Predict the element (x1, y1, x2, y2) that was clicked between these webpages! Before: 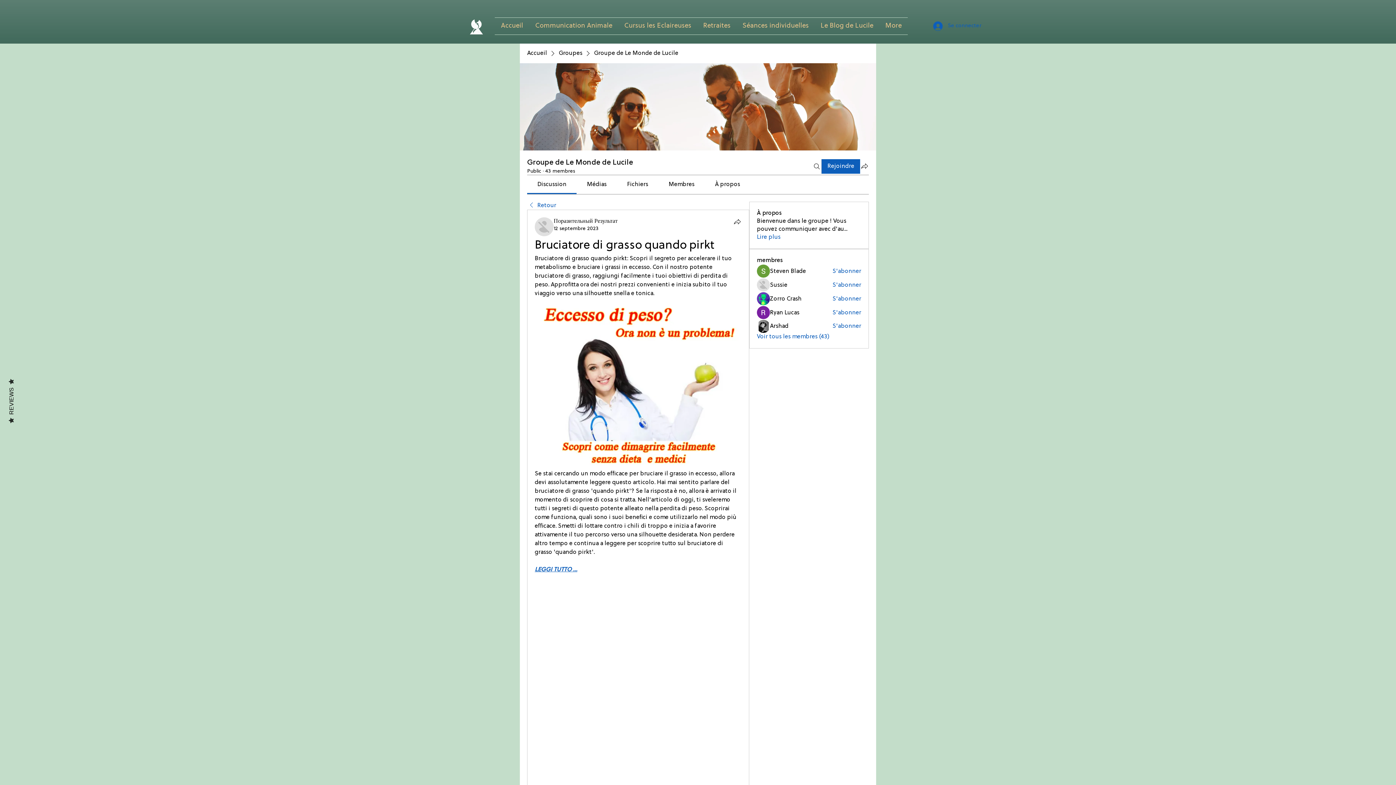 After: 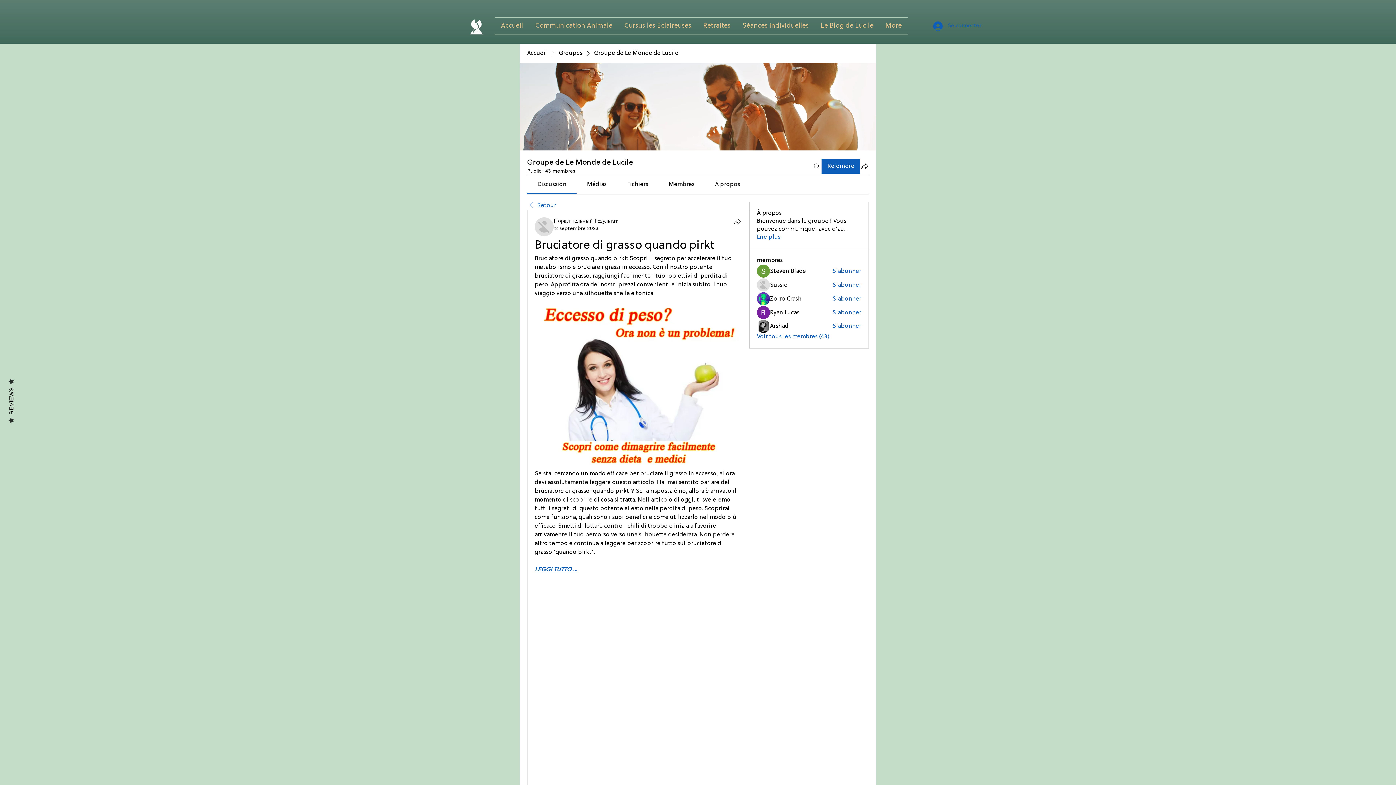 Action: label: Médias bbox: (587, 181, 606, 188)